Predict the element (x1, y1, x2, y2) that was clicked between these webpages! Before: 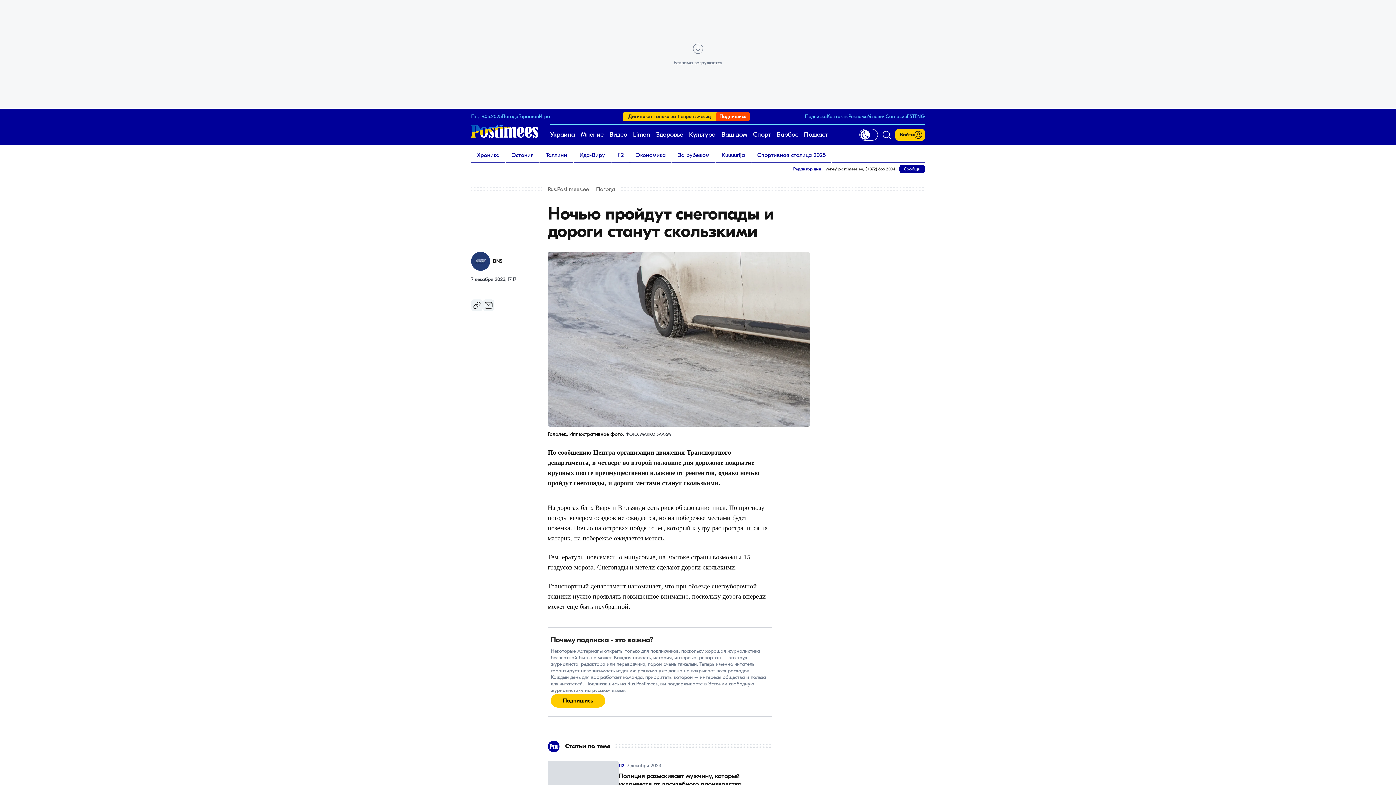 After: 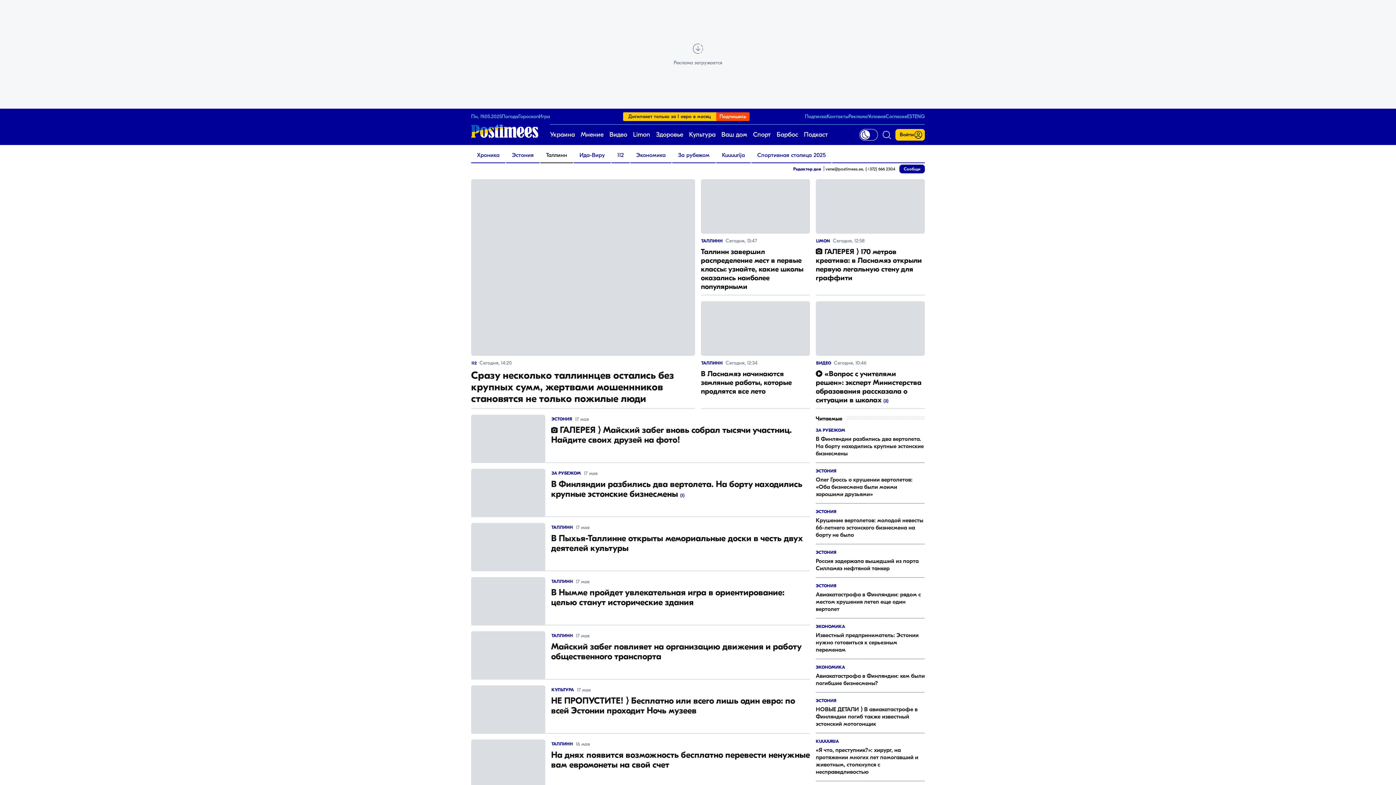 Action: bbox: (540, 148, 573, 162) label: Таллинн